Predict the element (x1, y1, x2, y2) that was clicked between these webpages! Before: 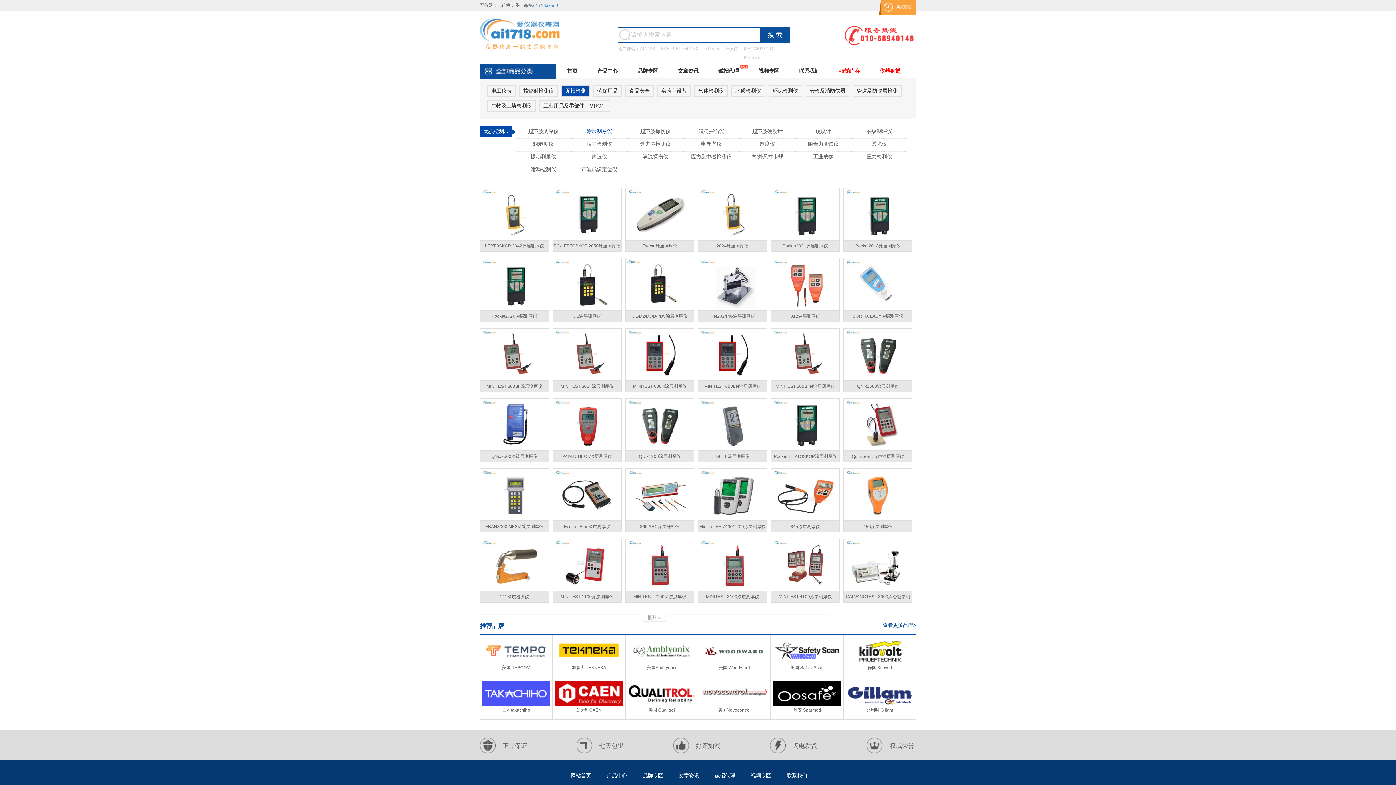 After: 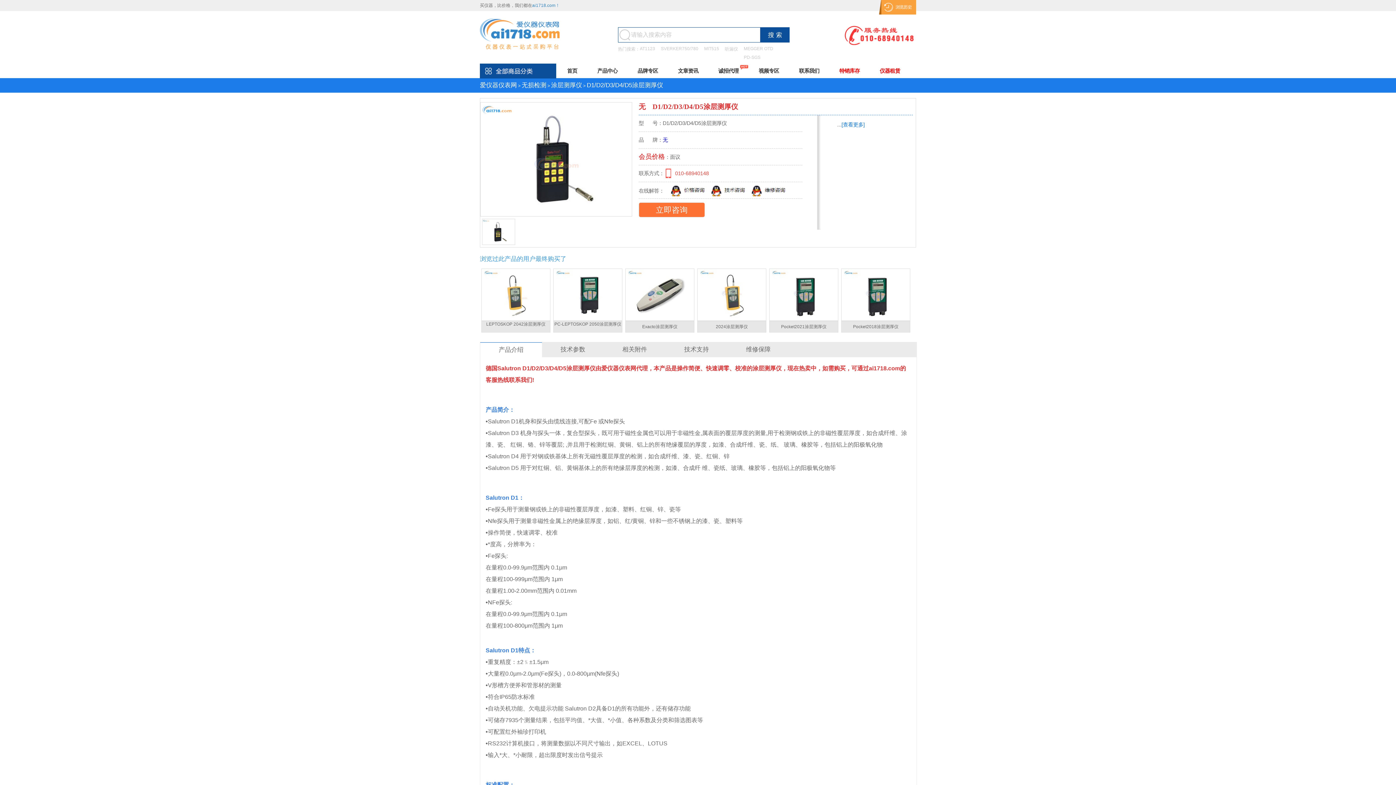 Action: bbox: (625, 258, 694, 310)